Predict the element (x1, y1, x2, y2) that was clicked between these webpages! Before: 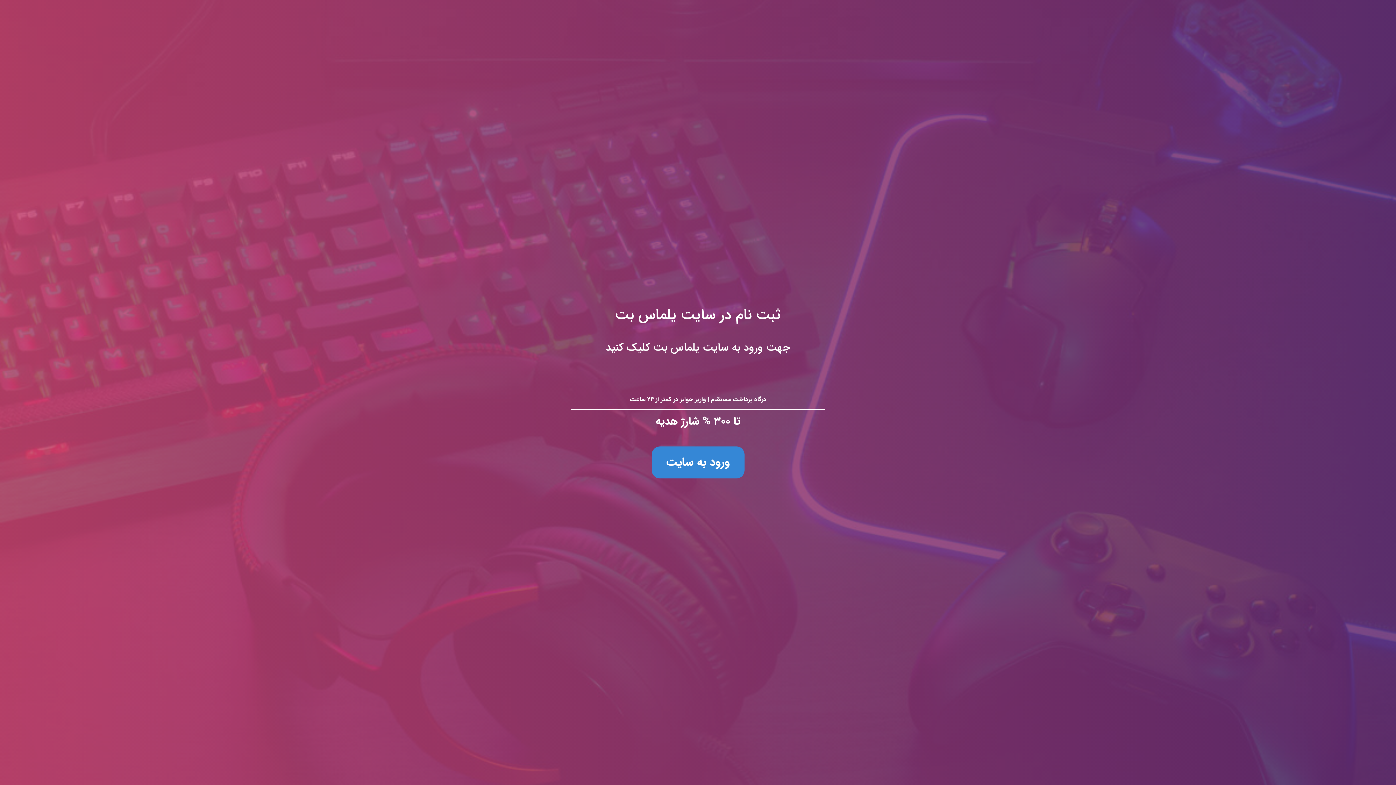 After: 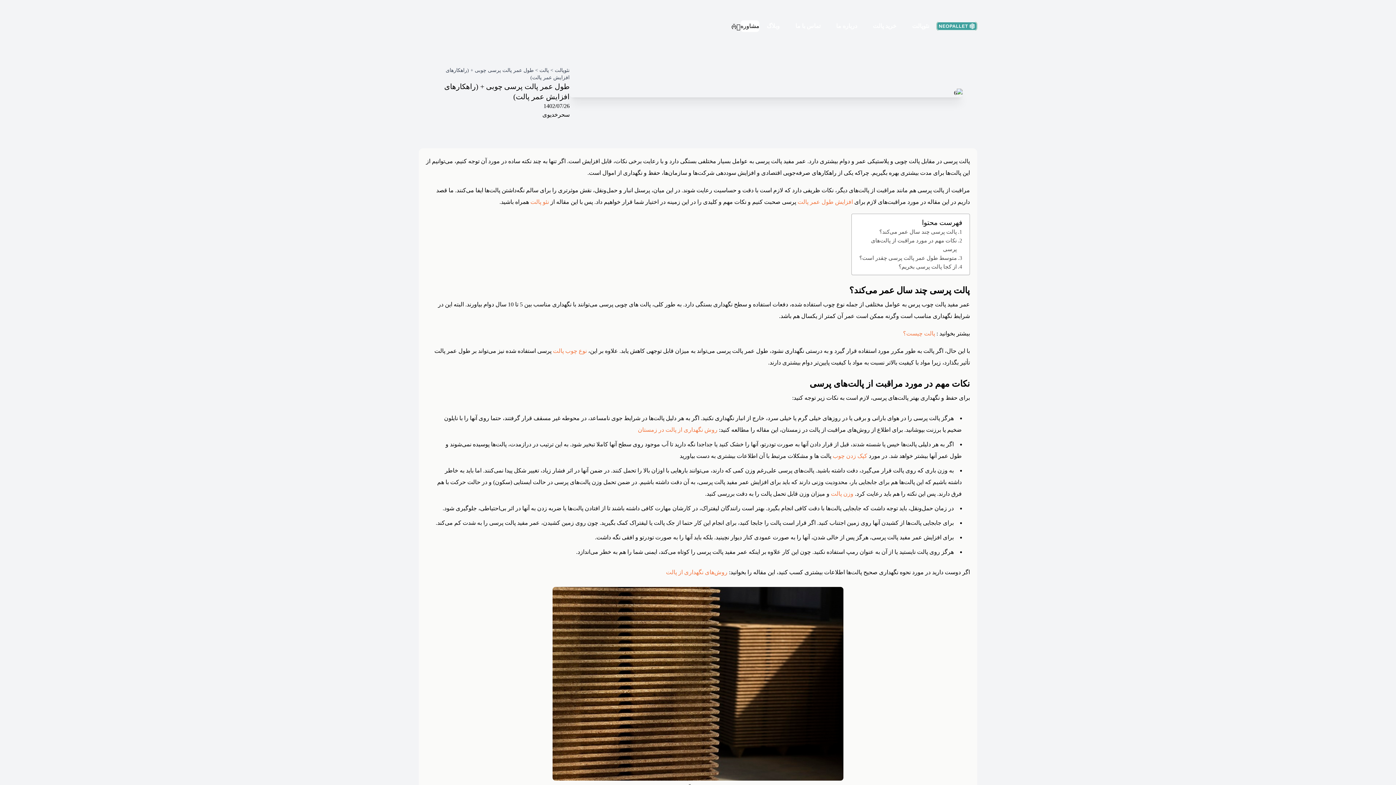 Action: label: ثبت نام در سایت یلماس بت
جهت ورود به سایت یلماس بت کلیک کنید

درگاه پرداخت مستقیم | واریز جوایز در کمتر از ۲۴ ساعت

تا ۳۰۰ % شارژ هدیه

ورود به سایت bbox: (0, 0, 1396, 785)